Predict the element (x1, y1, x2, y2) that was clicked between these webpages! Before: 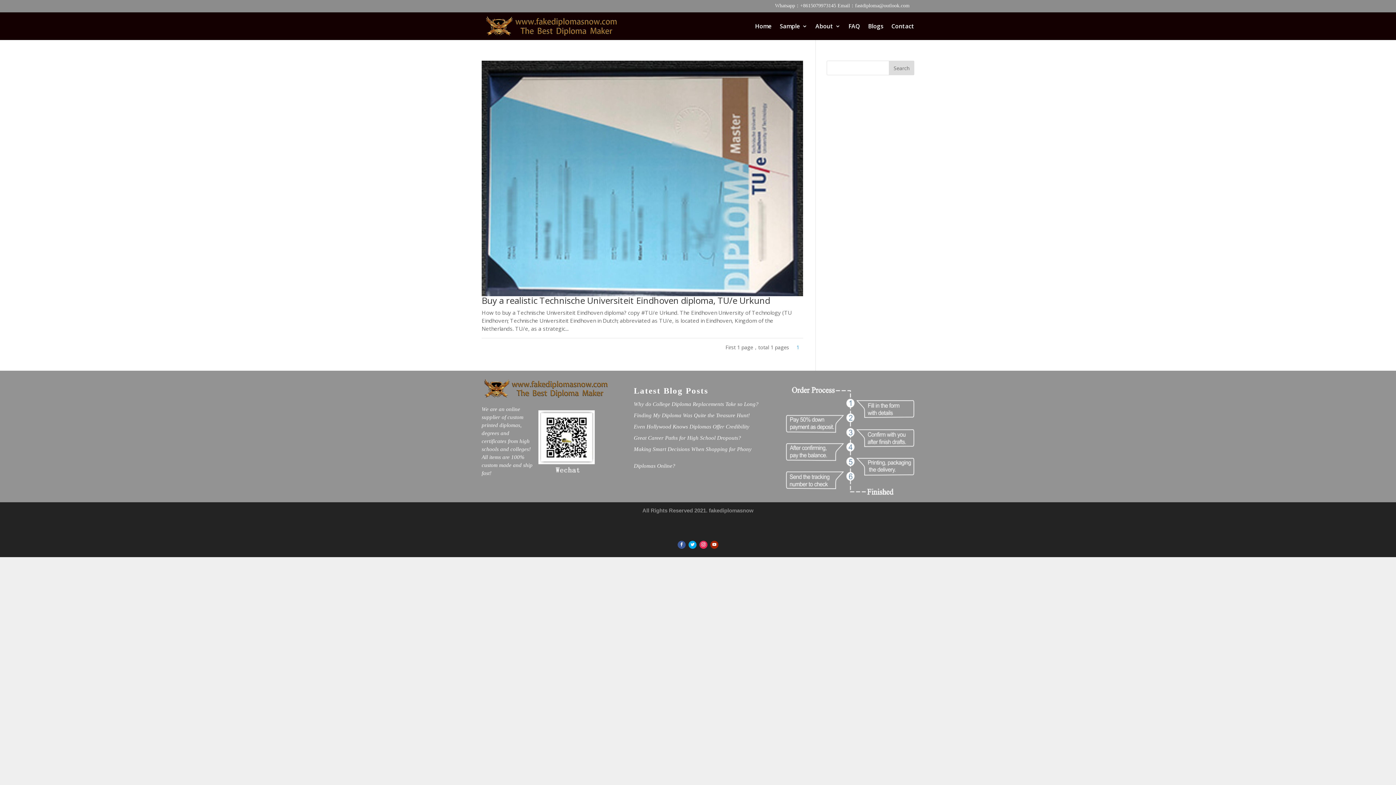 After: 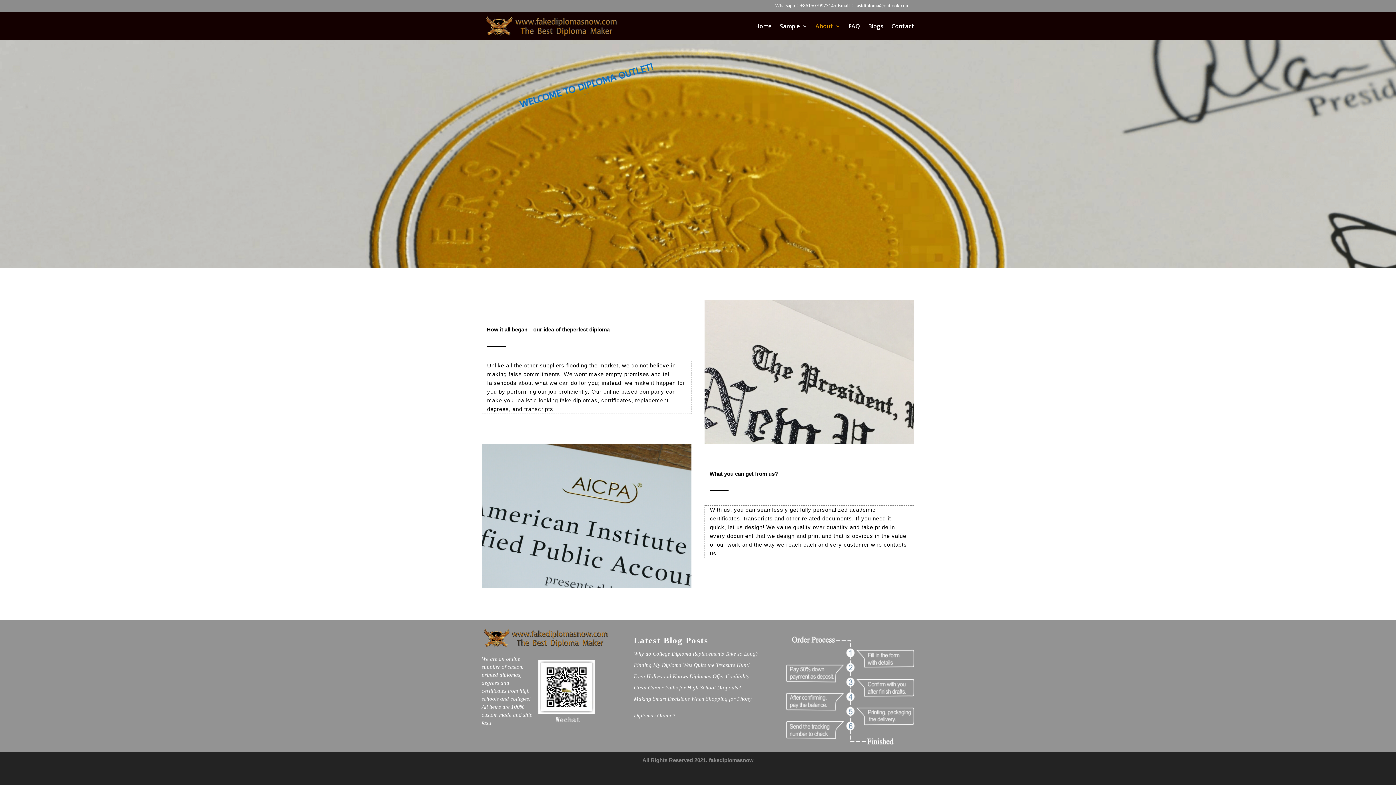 Action: label: About bbox: (815, 23, 840, 39)